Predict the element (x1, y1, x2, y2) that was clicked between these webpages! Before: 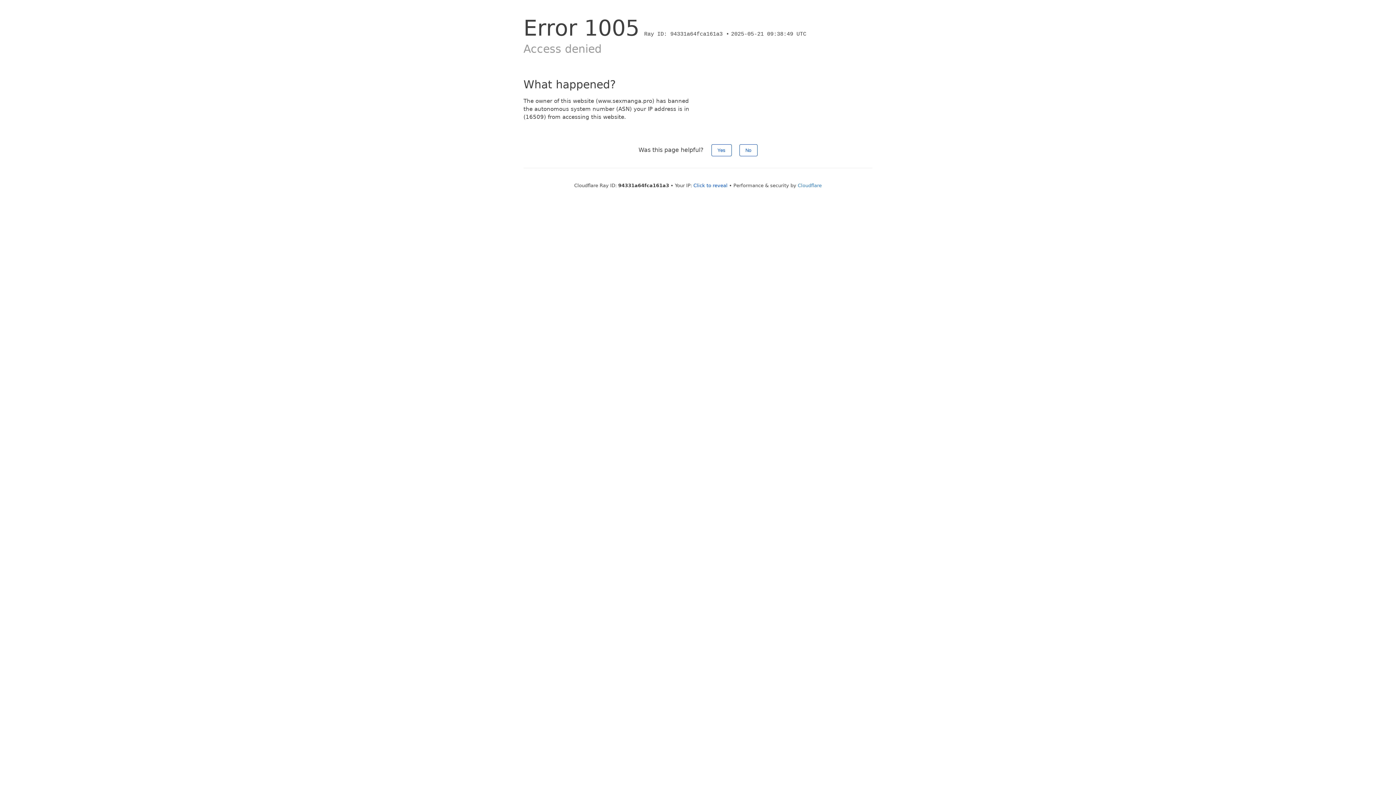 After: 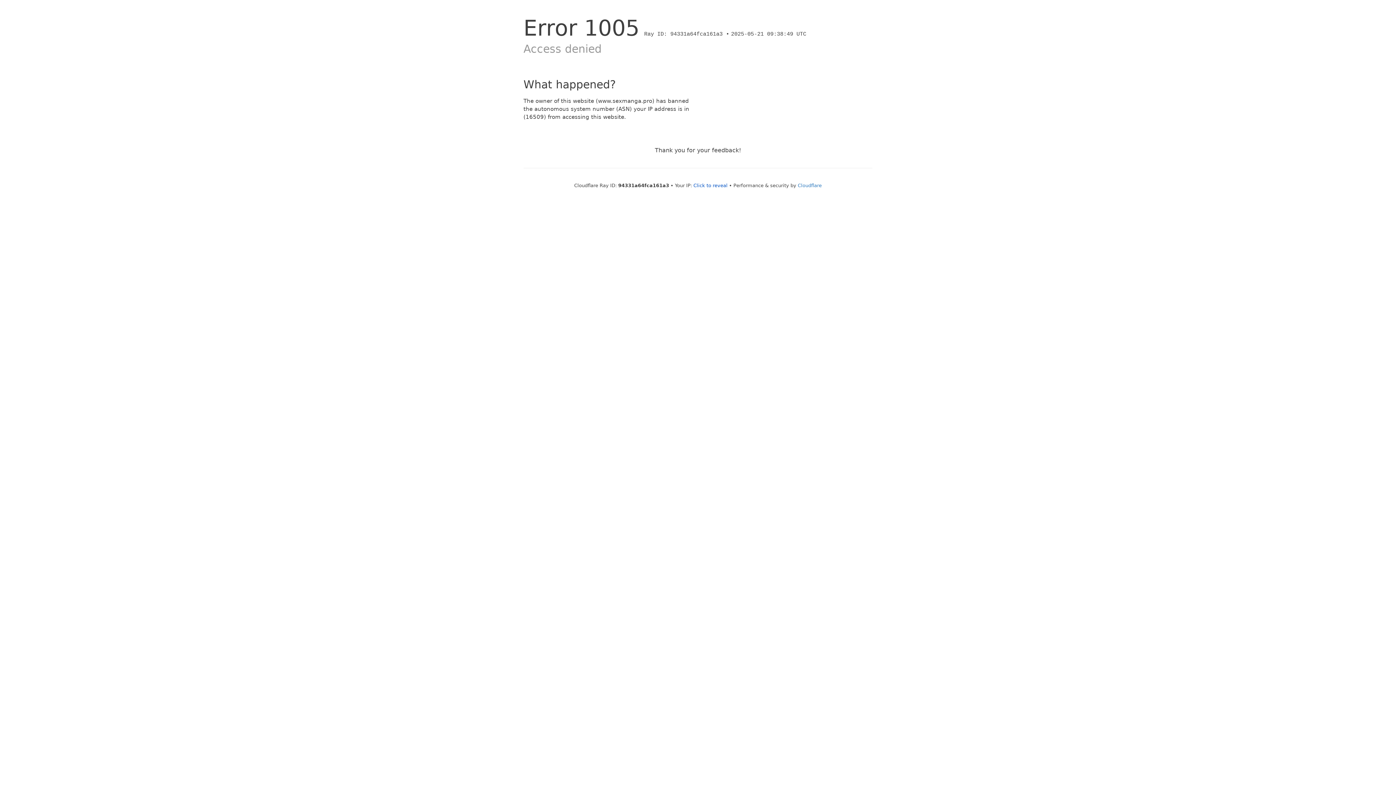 Action: label: Yes bbox: (711, 144, 731, 156)